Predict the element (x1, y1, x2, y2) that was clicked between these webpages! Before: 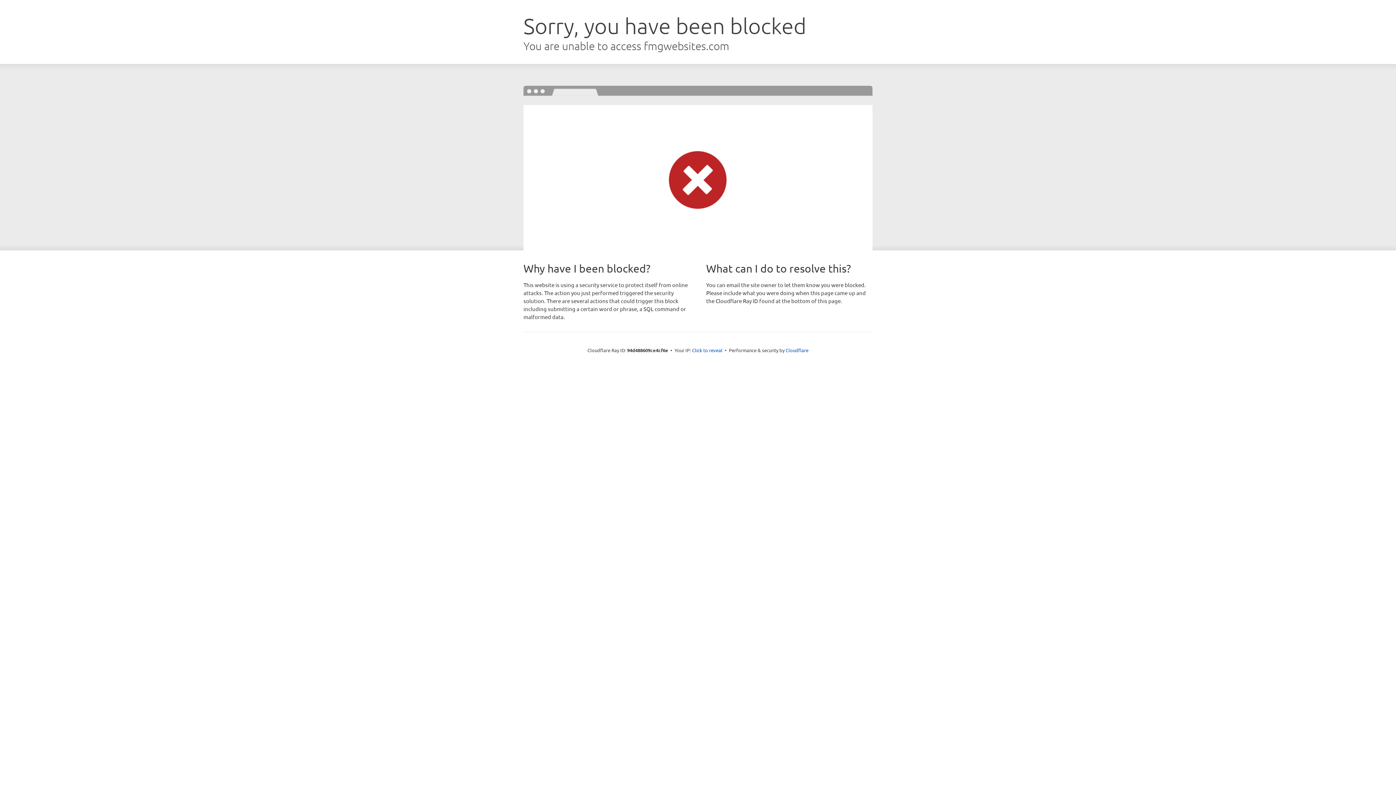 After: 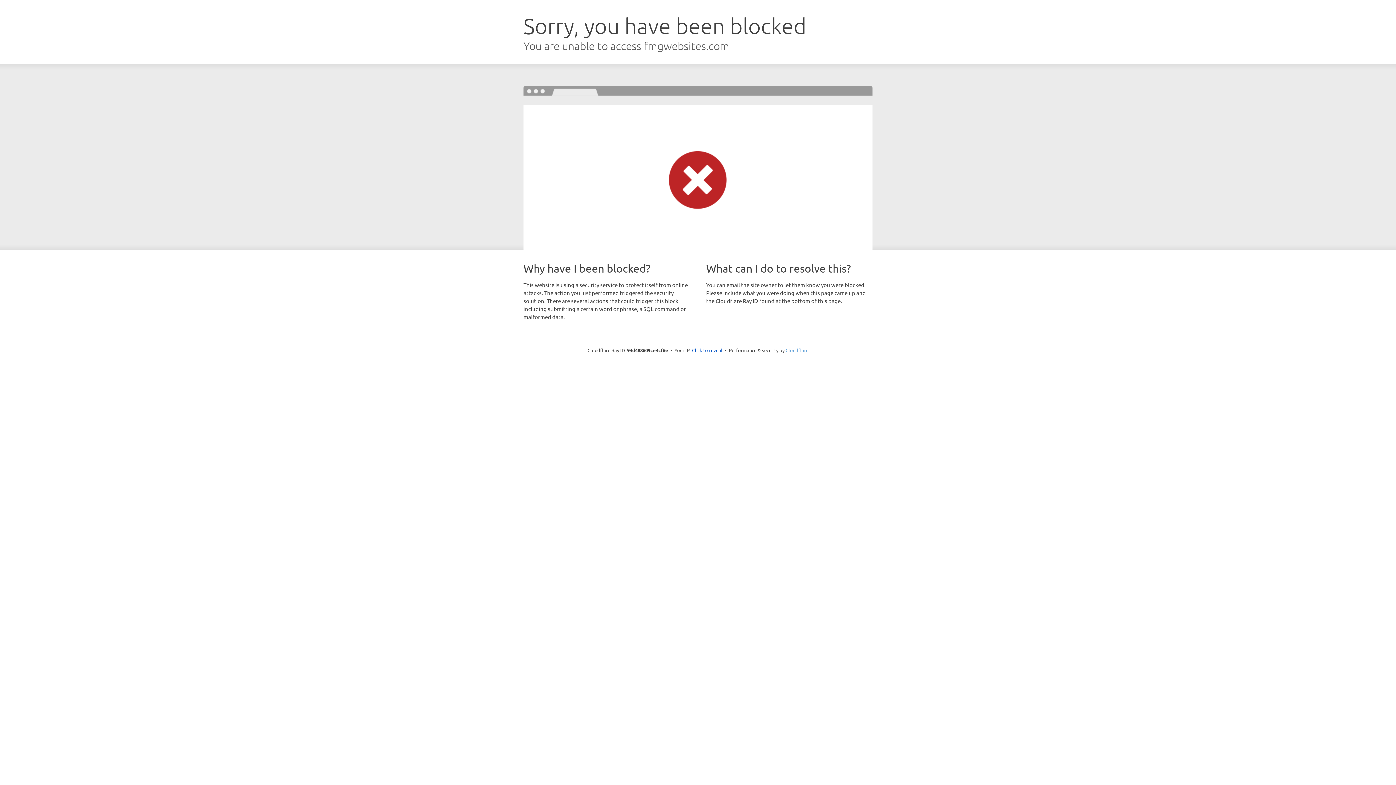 Action: bbox: (785, 347, 808, 353) label: Cloudflare